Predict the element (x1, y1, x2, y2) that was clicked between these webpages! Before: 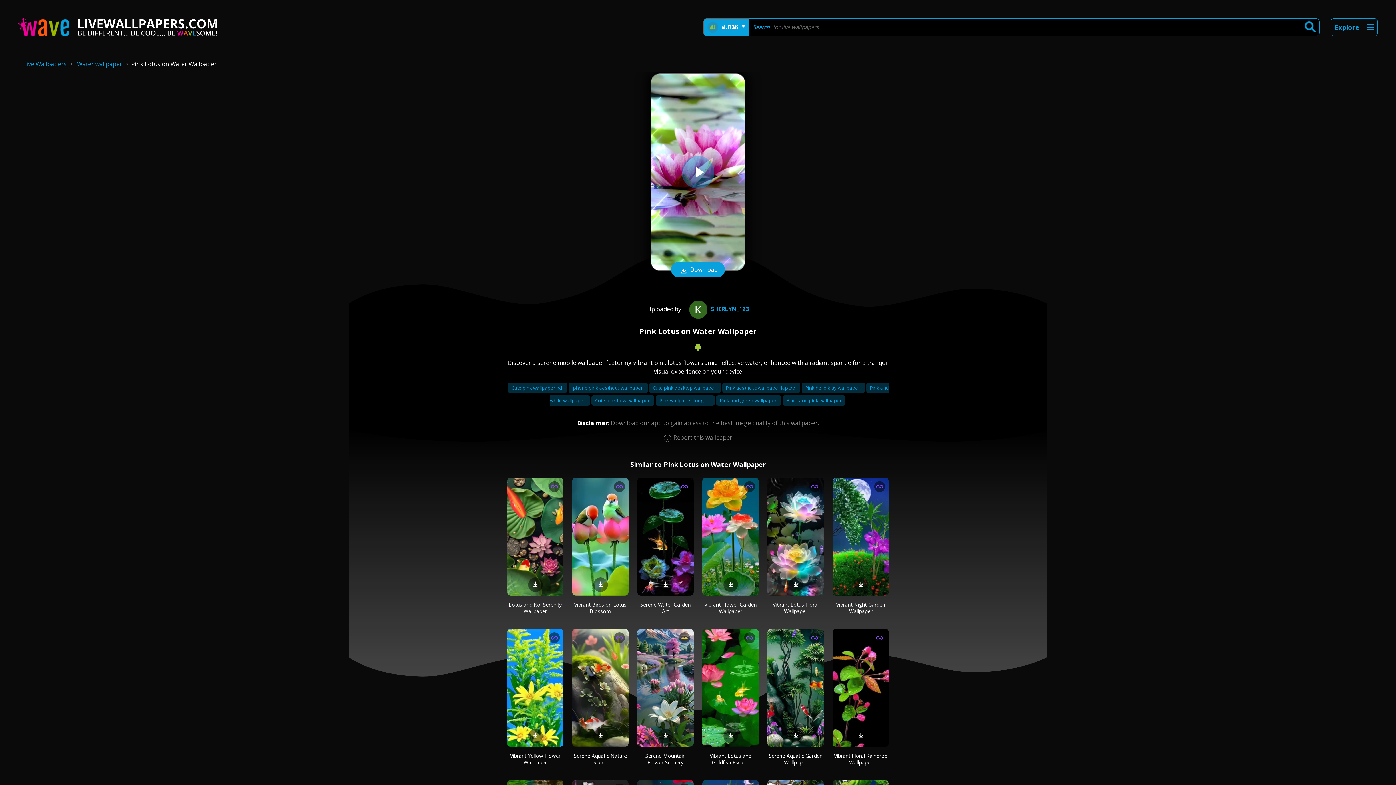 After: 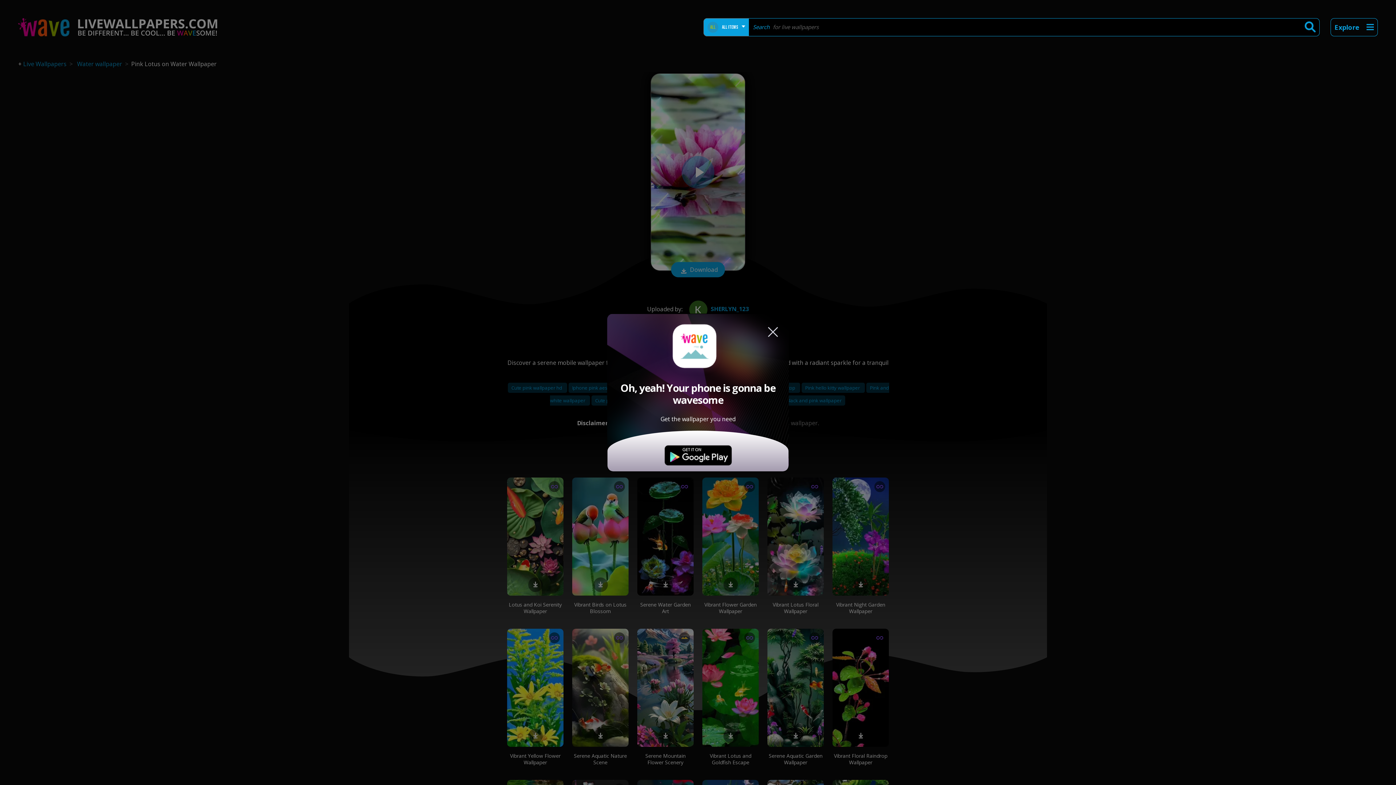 Action: bbox: (660, 580, 671, 588)